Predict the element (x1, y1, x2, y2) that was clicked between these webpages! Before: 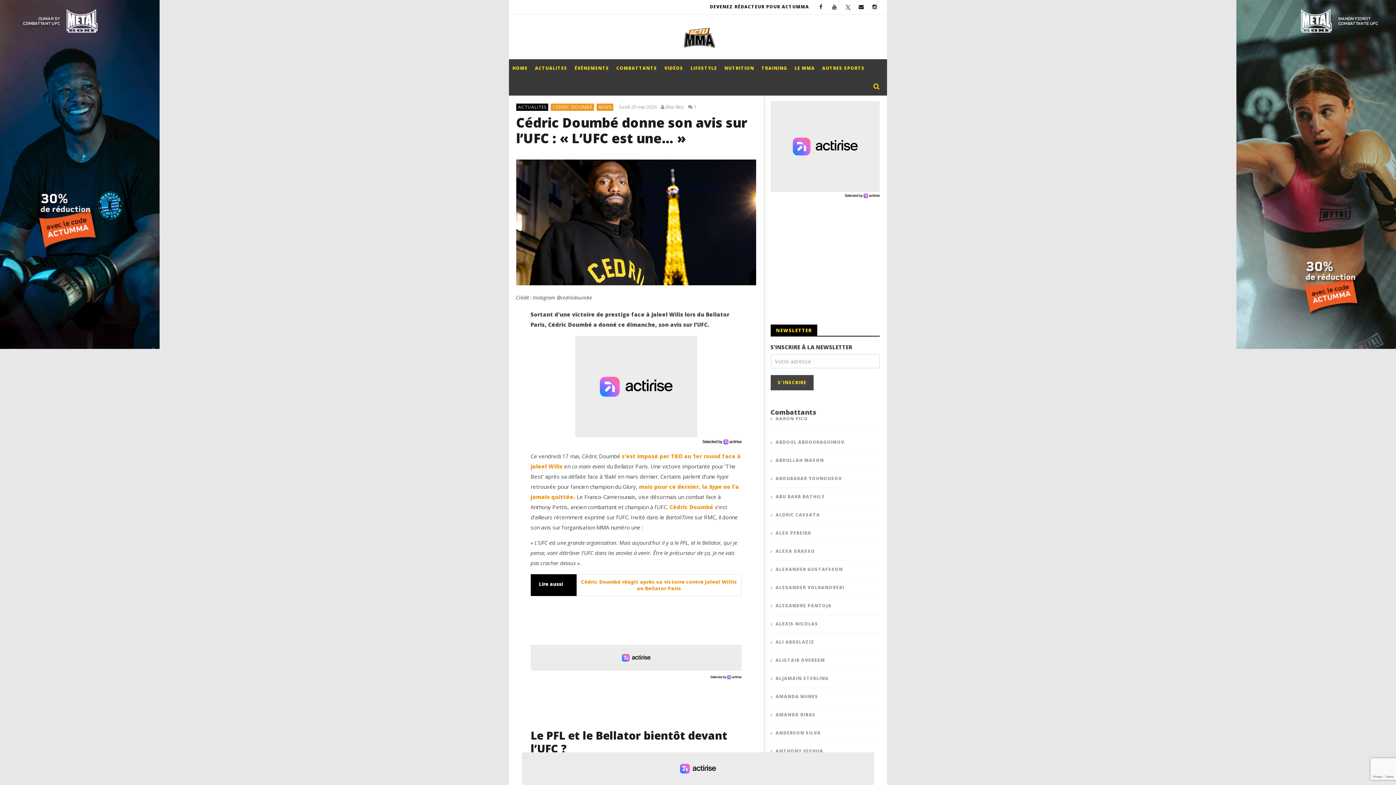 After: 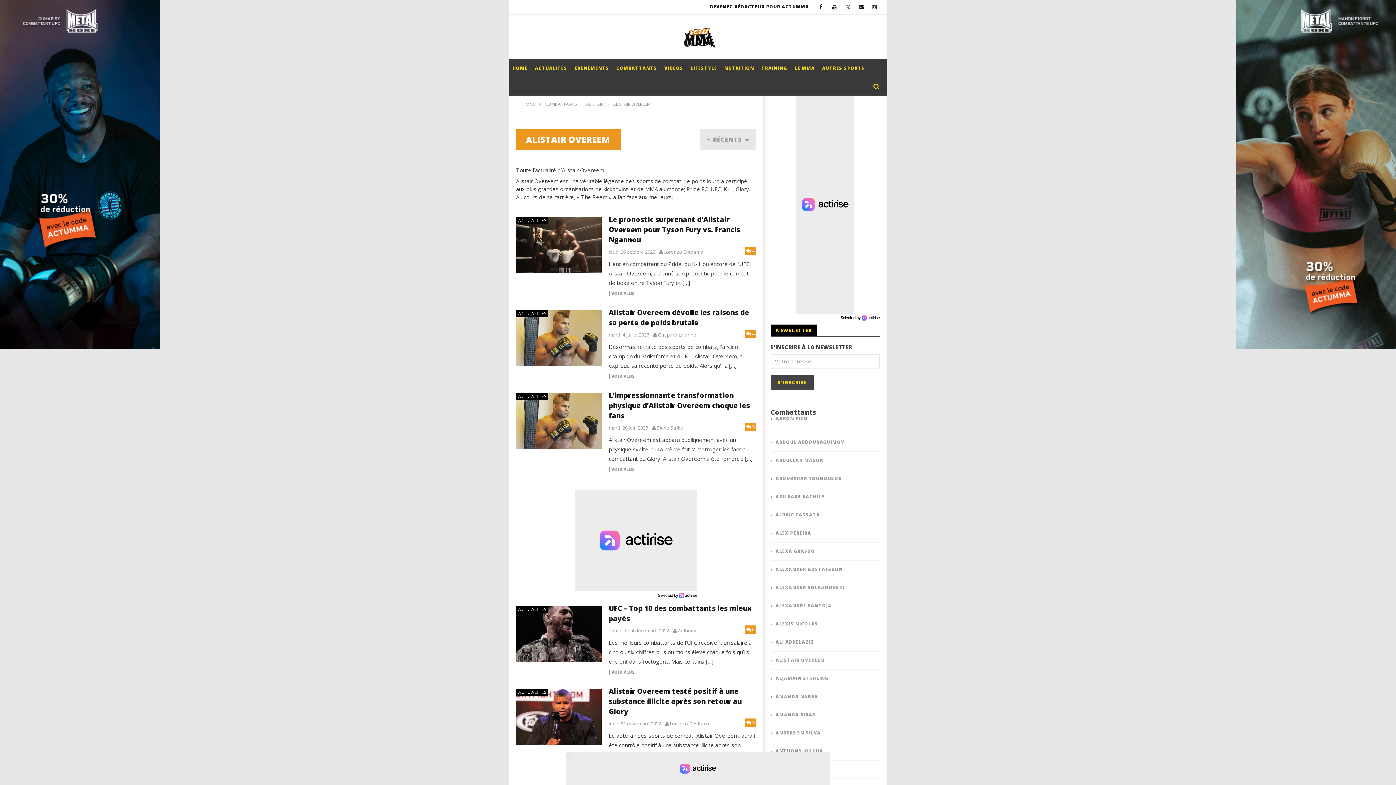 Action: label: ALISTAIR OVEREEM bbox: (770, 657, 825, 663)